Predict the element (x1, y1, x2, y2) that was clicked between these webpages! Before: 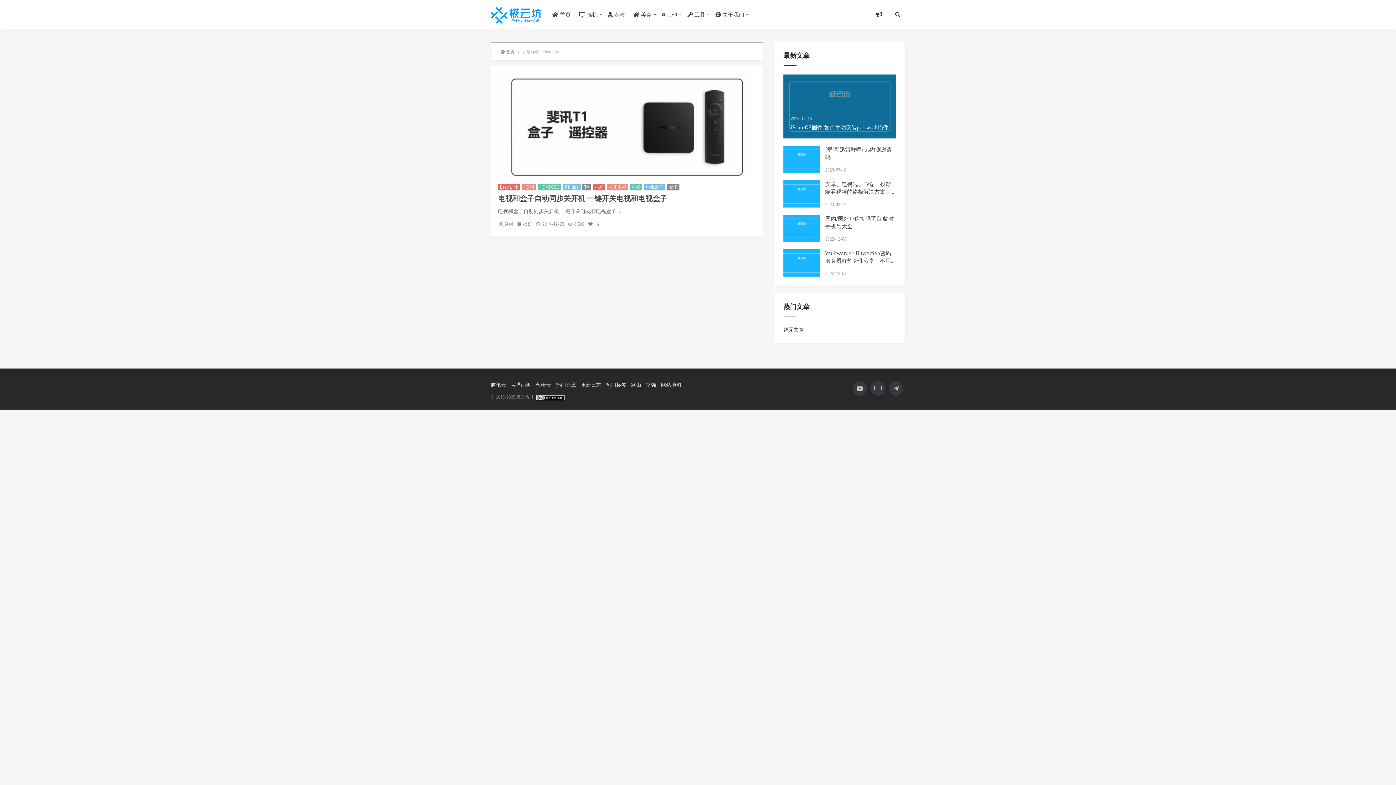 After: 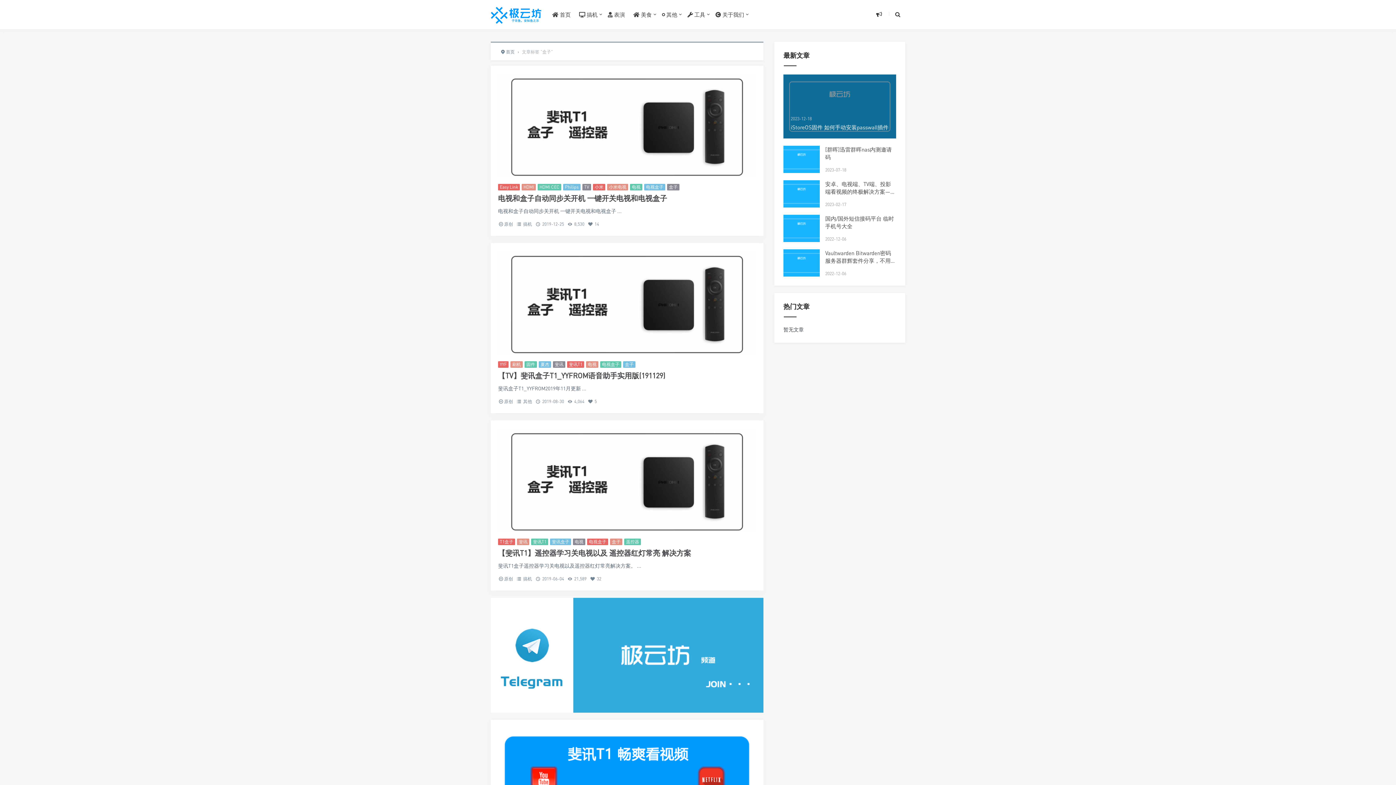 Action: bbox: (667, 184, 679, 190) label: 盒子